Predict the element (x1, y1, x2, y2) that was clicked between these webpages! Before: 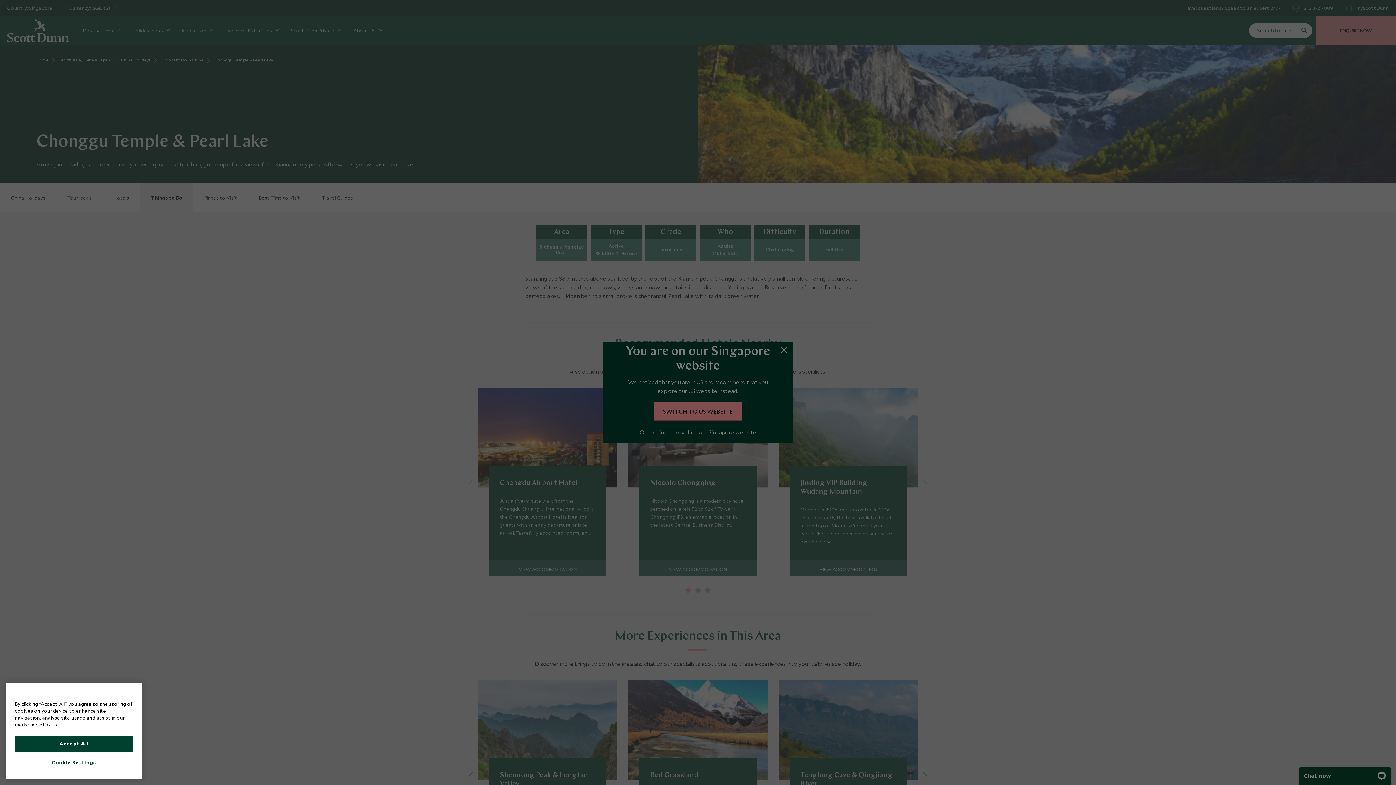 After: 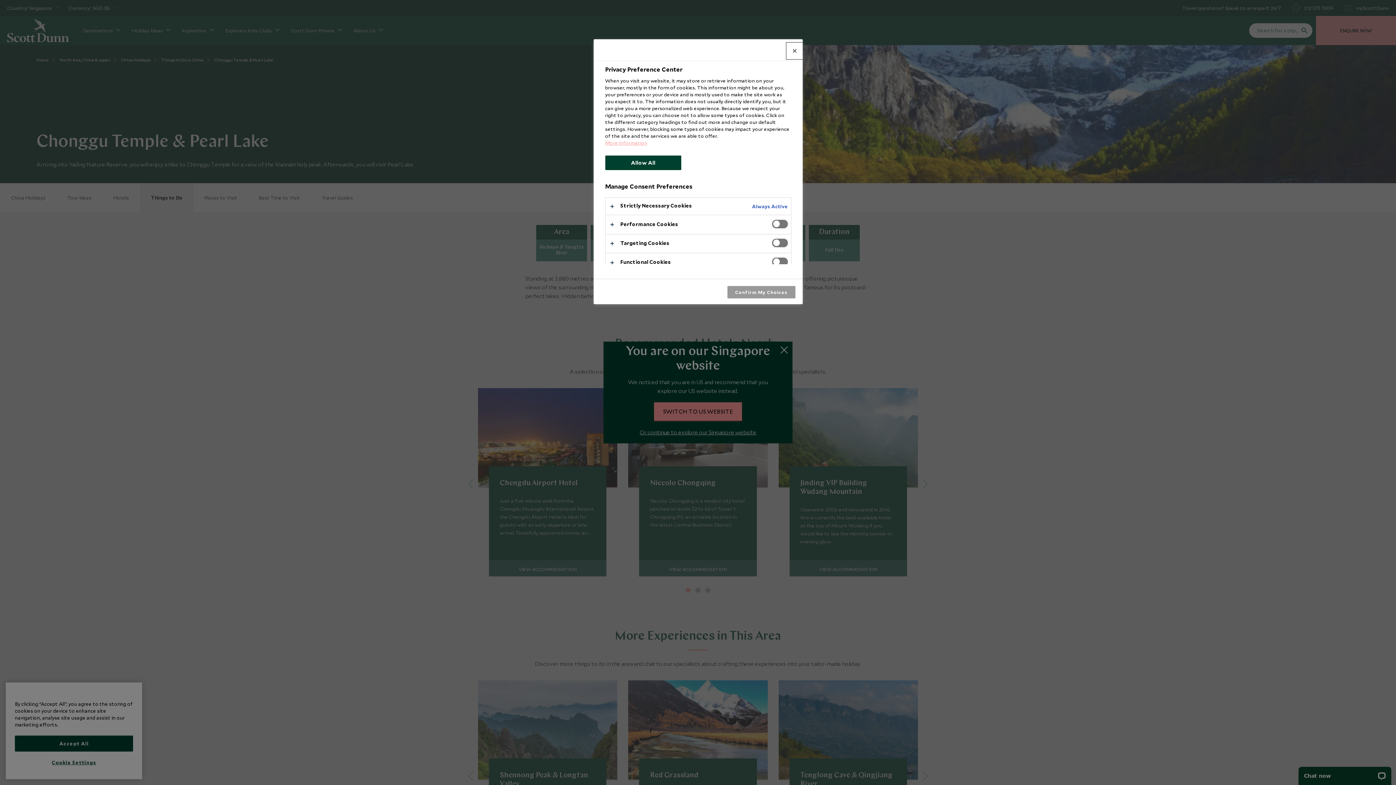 Action: bbox: (14, 755, 133, 770) label: Cookie Settings